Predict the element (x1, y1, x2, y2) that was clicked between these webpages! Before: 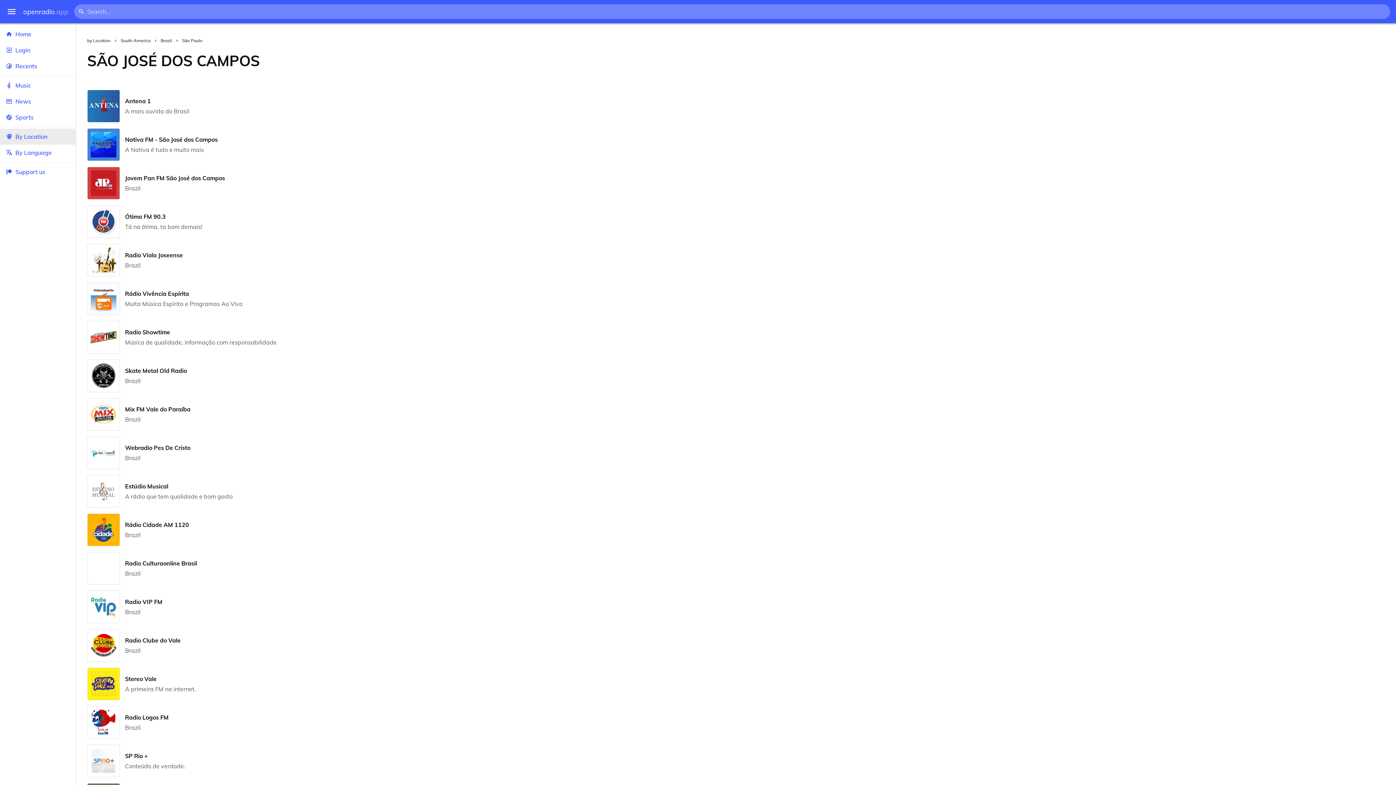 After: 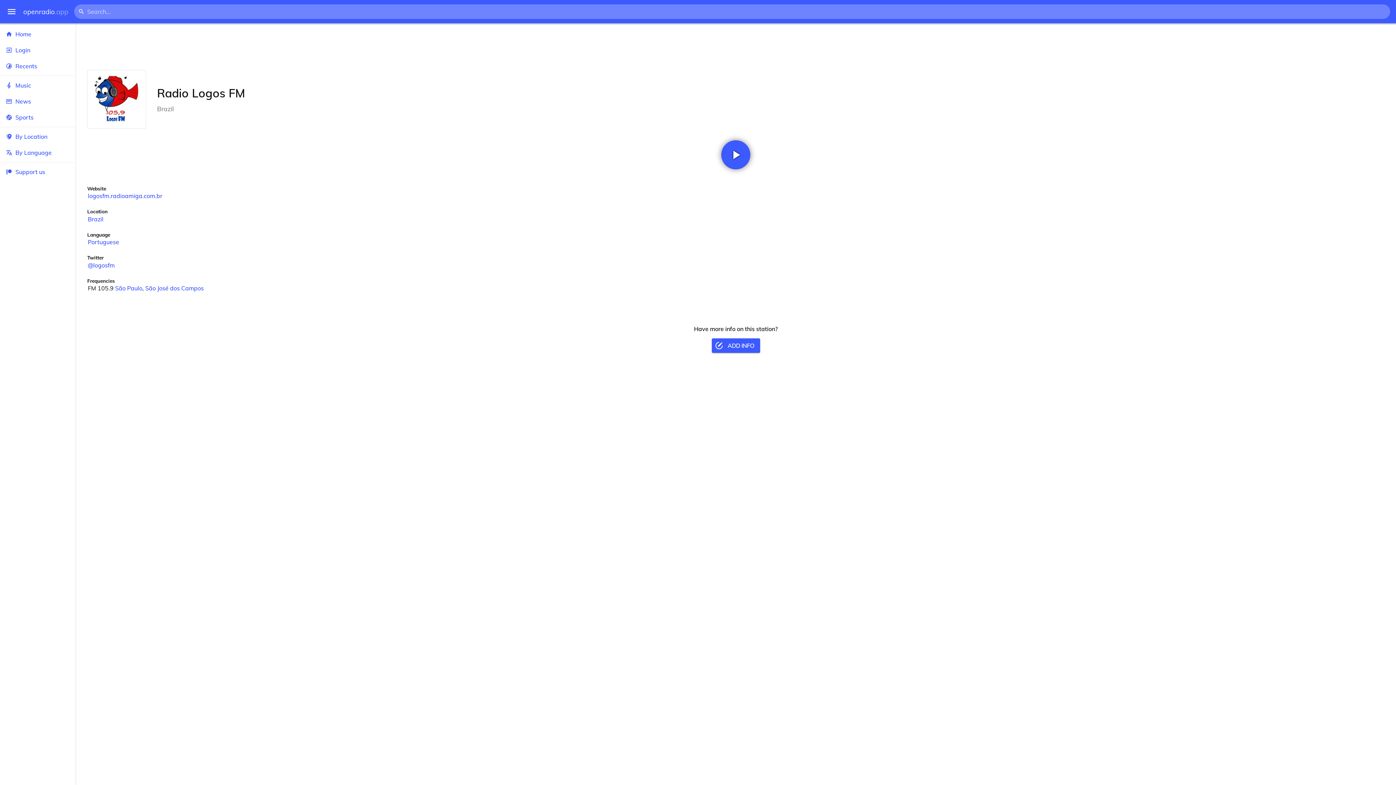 Action: label: Radio Logos FM
Brazil bbox: (87, 703, 1384, 742)